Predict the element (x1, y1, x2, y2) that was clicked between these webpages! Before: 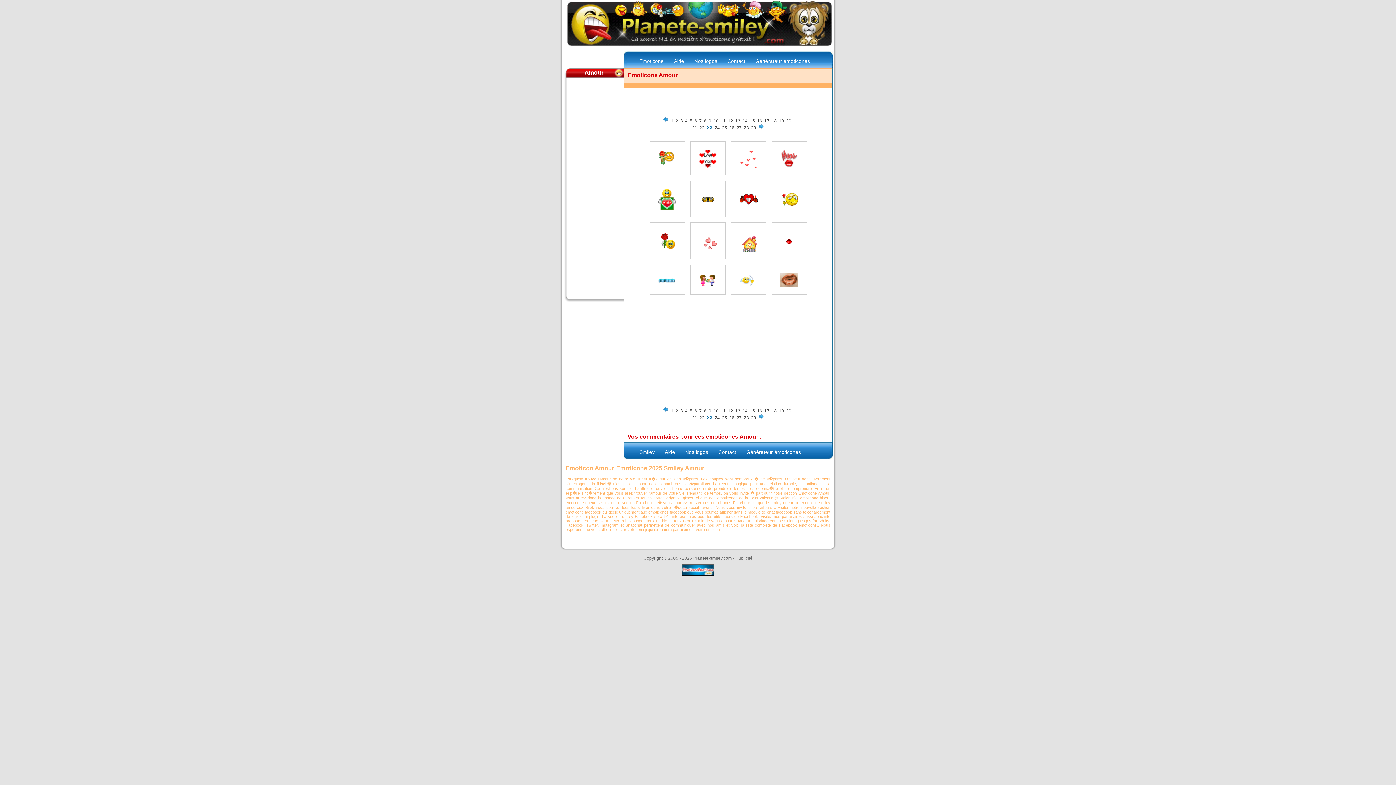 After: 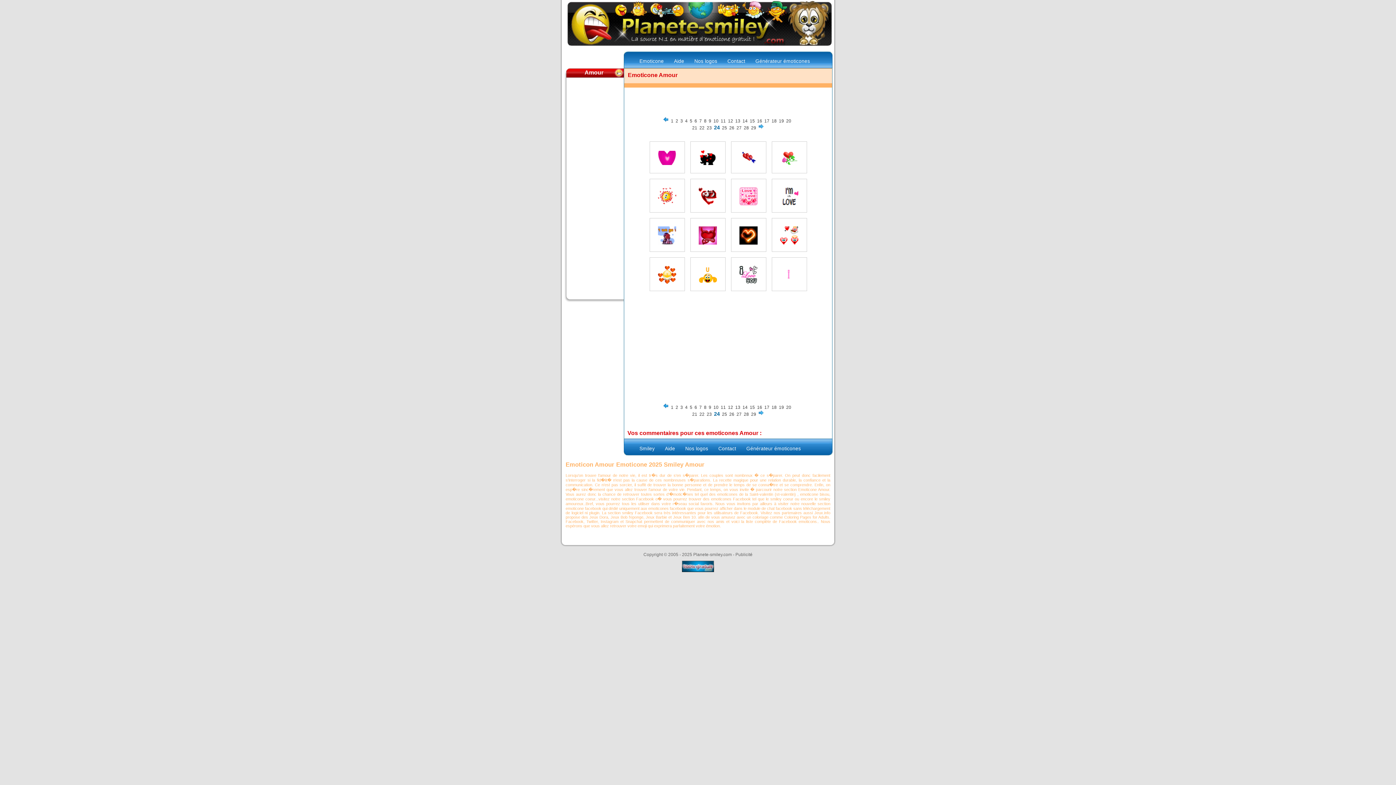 Action: bbox: (714, 415, 720, 420) label: 24